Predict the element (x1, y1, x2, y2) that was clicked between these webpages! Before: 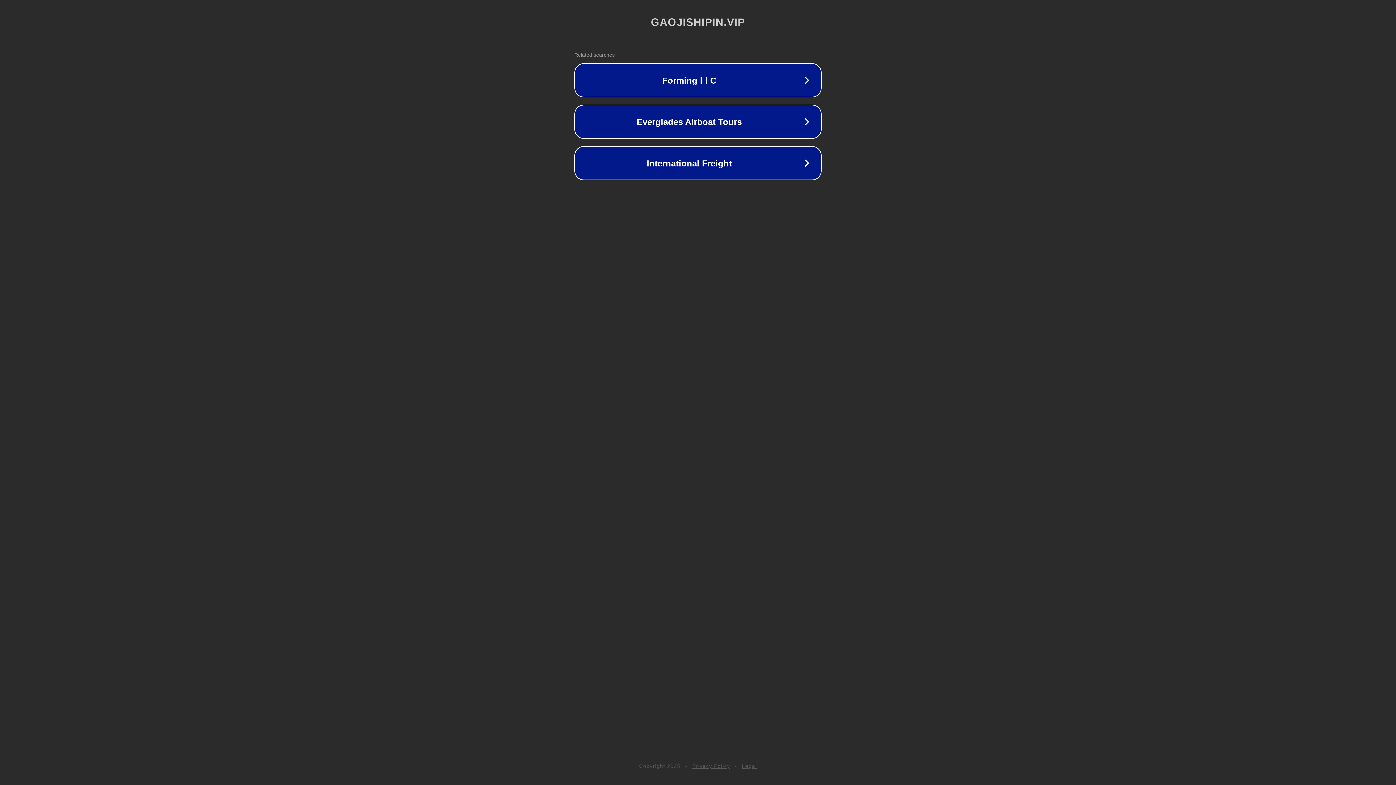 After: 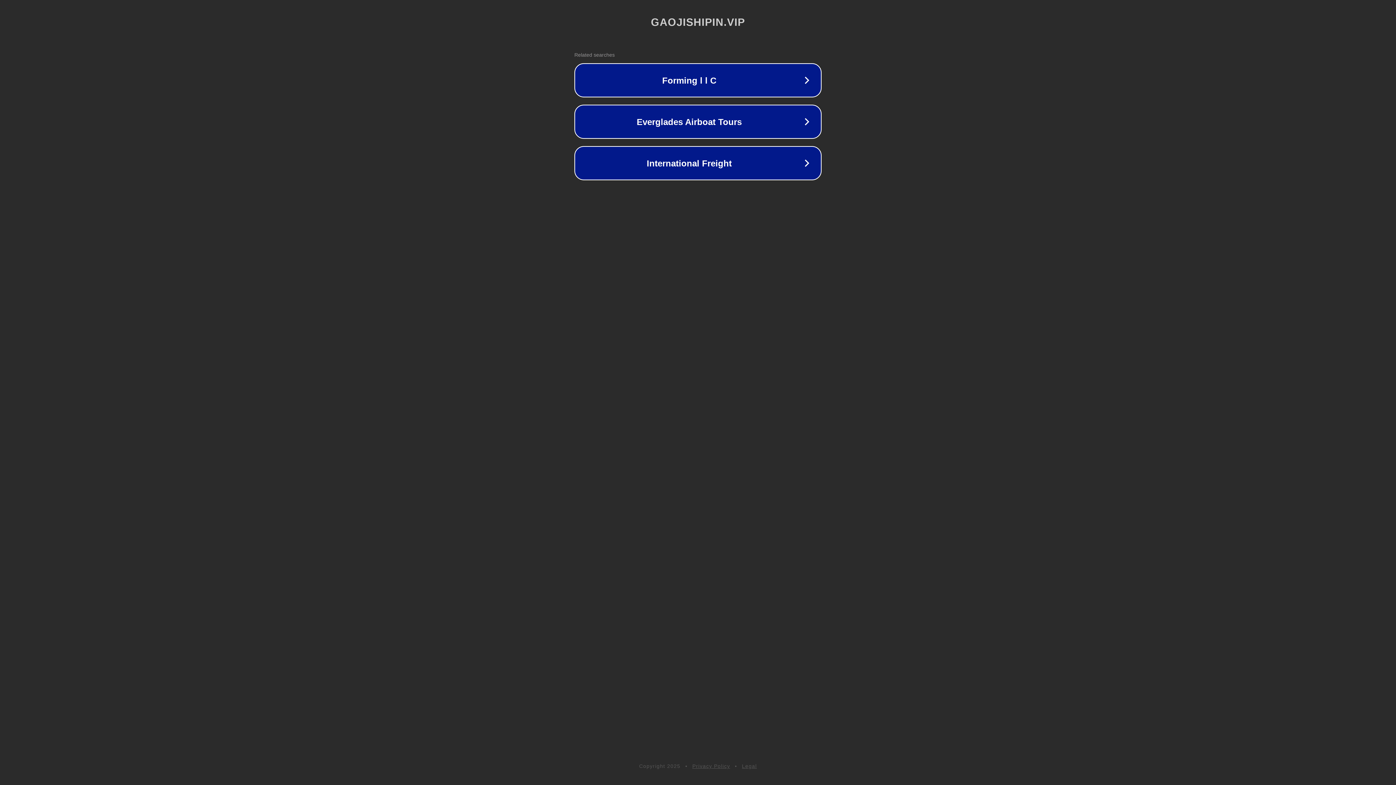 Action: bbox: (692, 763, 730, 769) label: Privacy Policy